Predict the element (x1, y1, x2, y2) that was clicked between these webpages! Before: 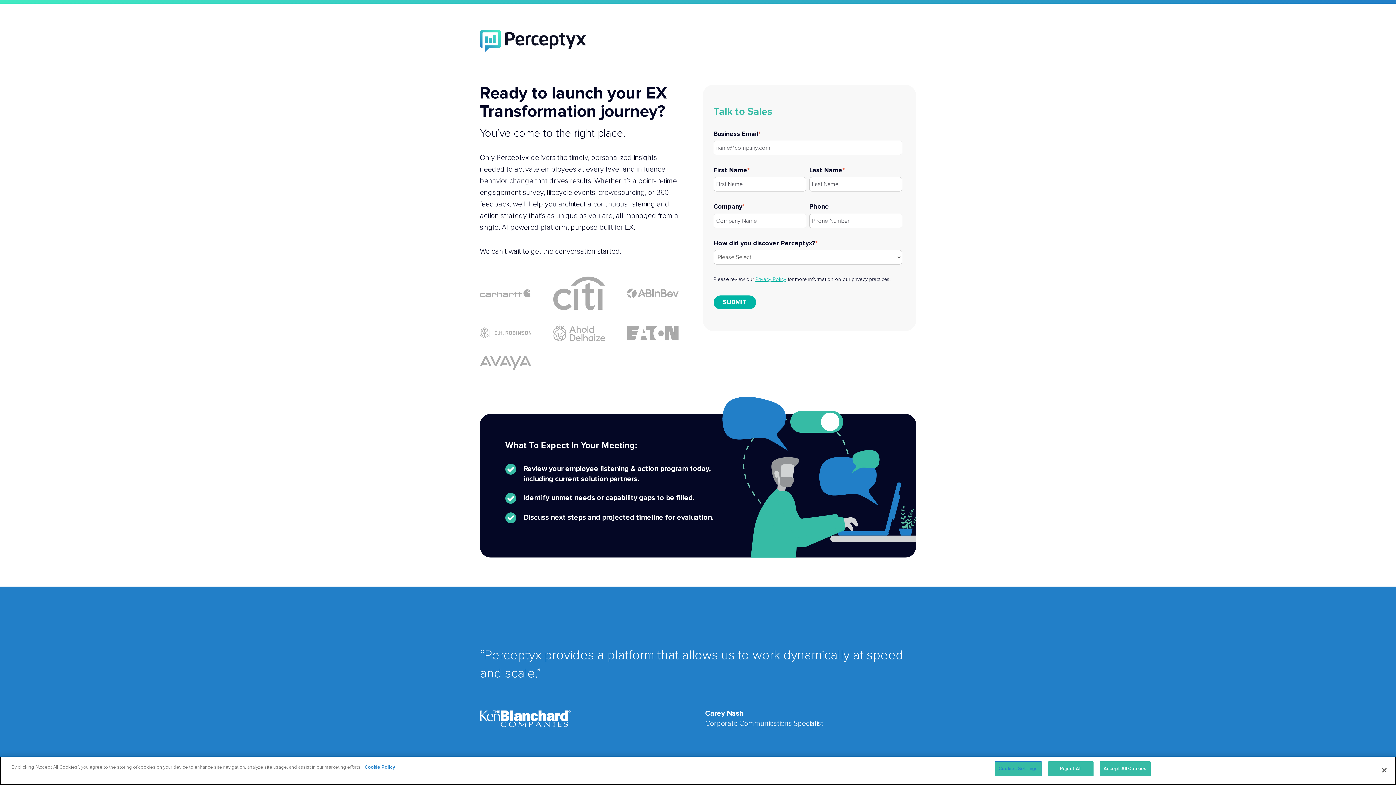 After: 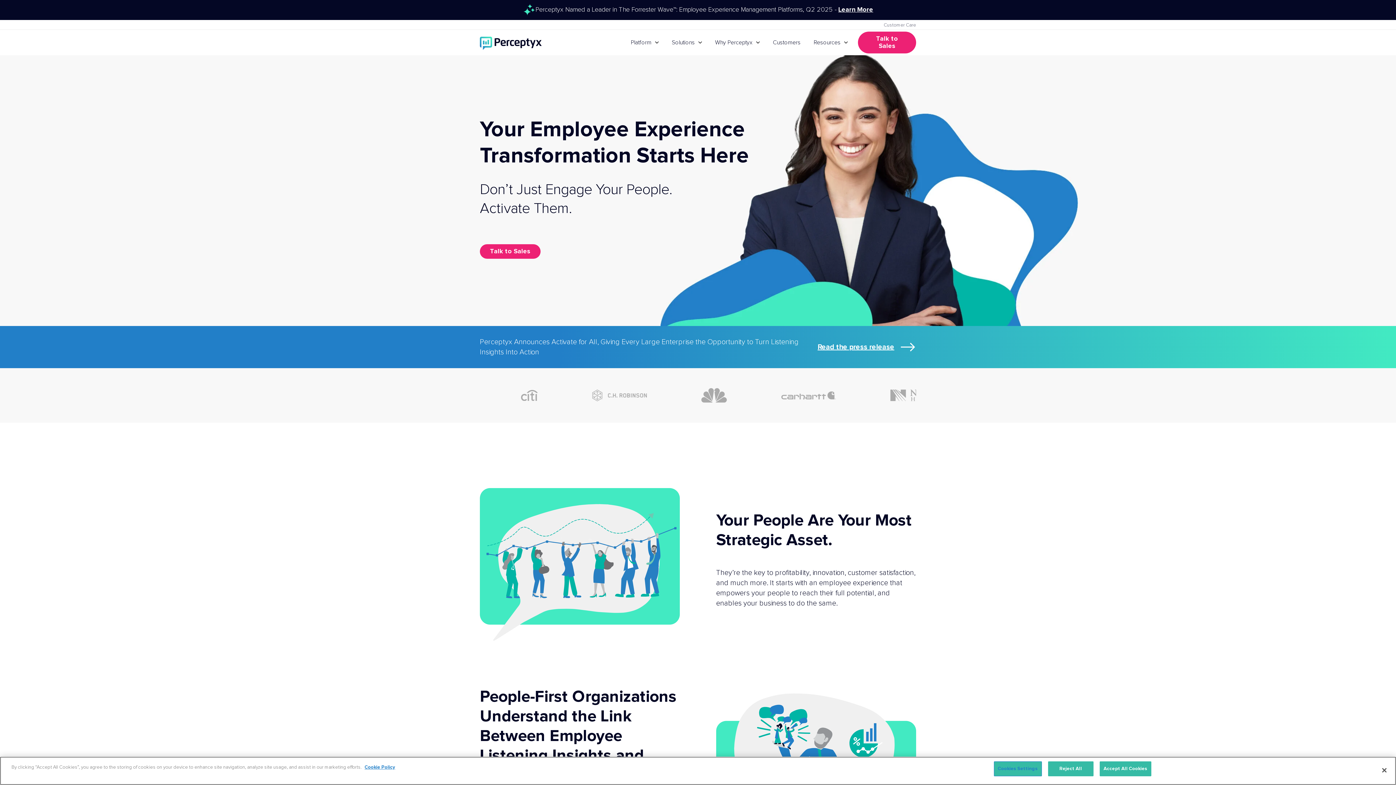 Action: label: Perceptyx bbox: (480, 29, 586, 55)